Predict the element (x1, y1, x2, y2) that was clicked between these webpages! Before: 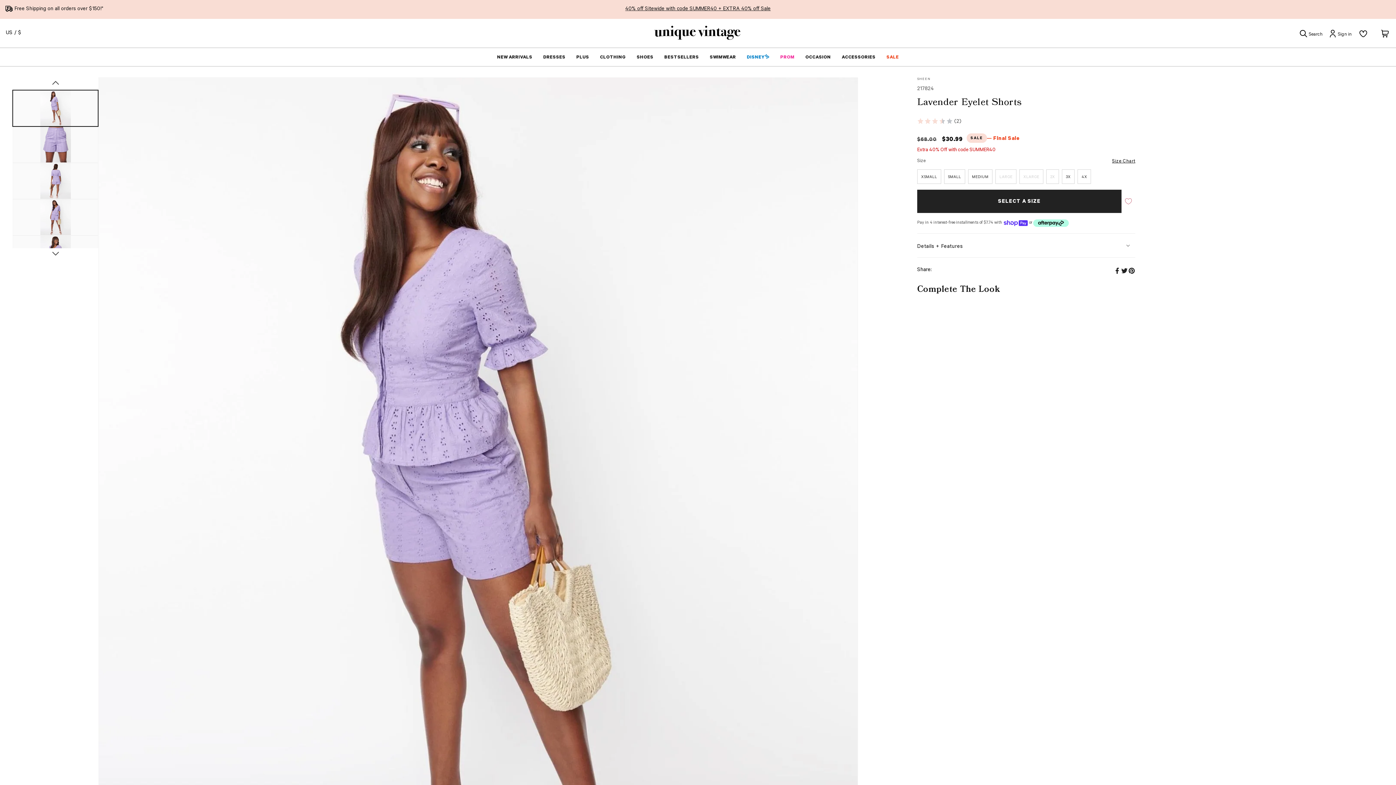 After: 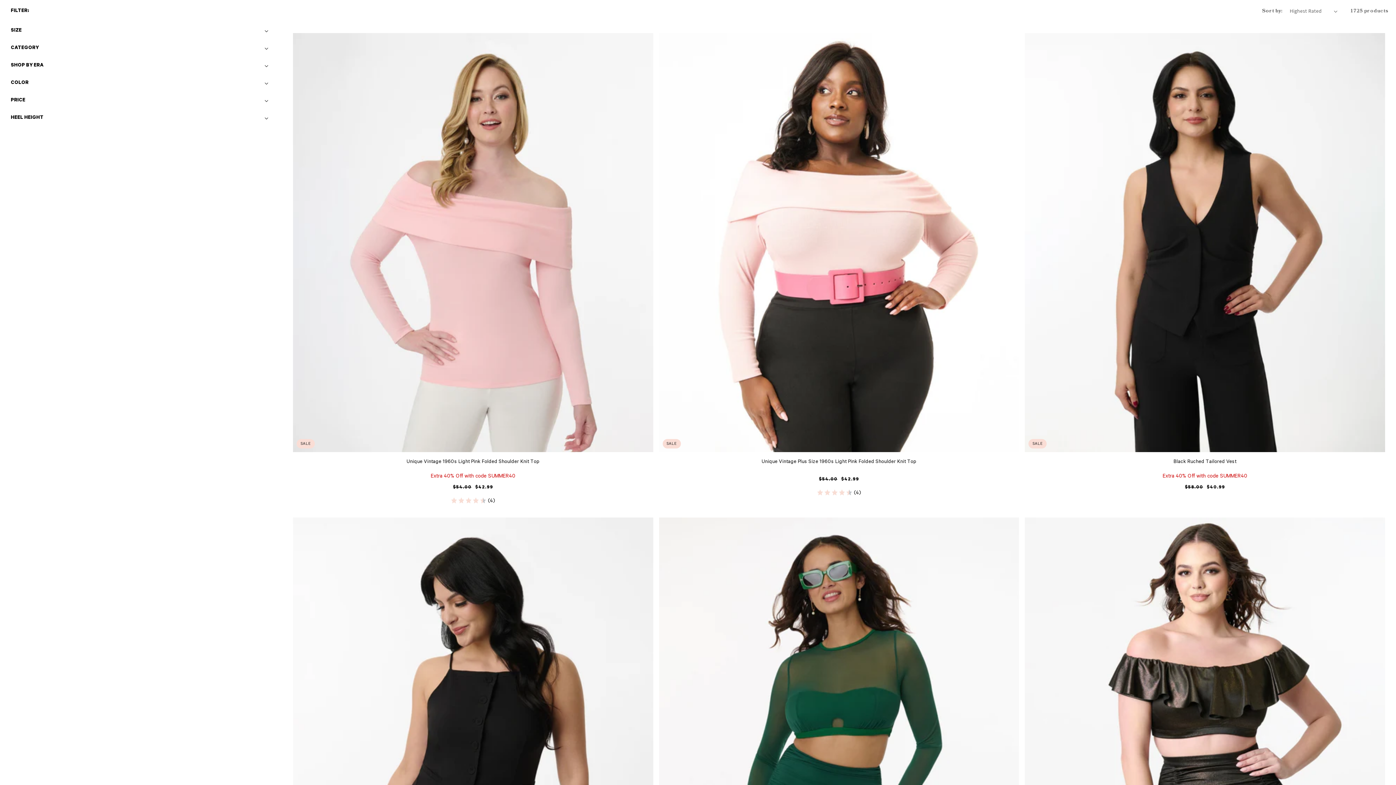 Action: bbox: (886, 55, 899, 60) label: SALE